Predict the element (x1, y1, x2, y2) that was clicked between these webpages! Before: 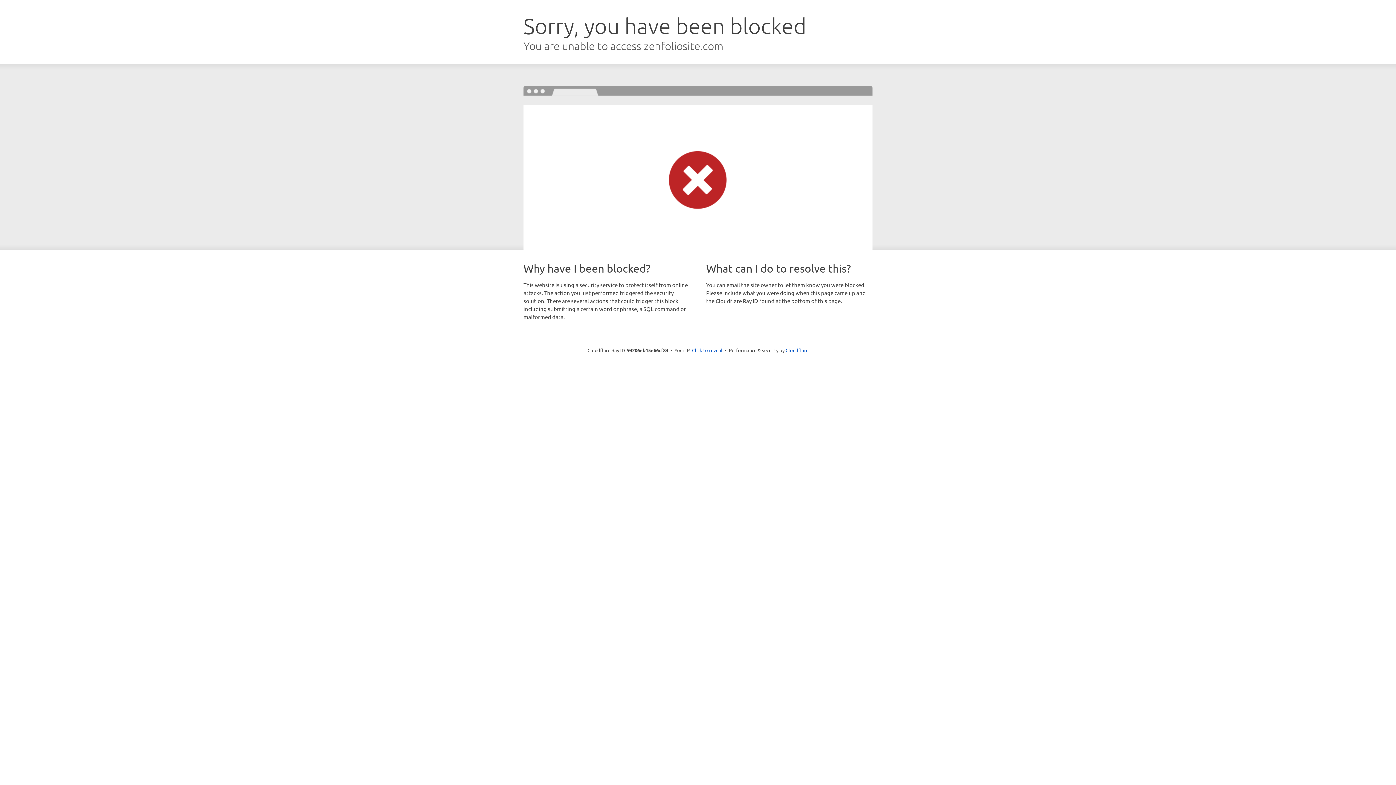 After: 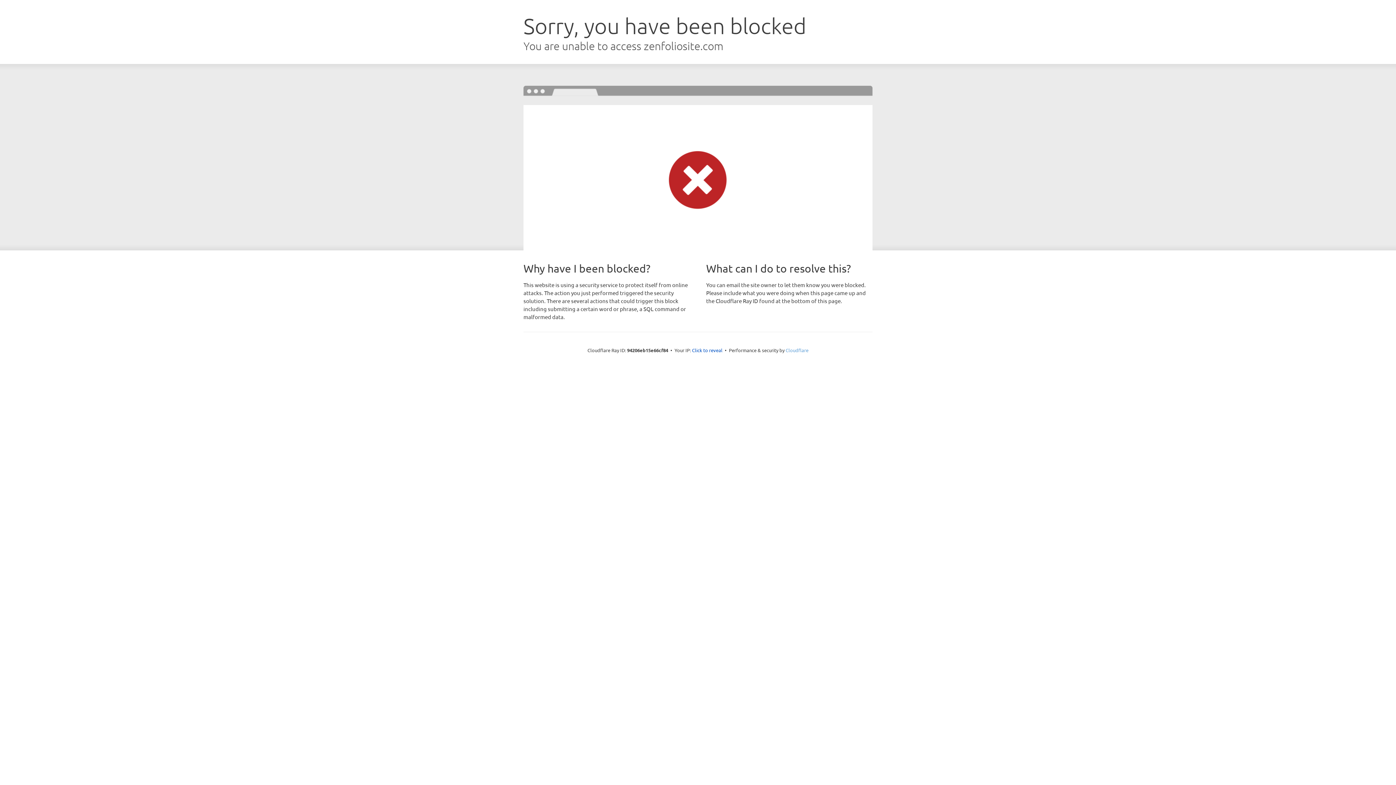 Action: bbox: (785, 347, 808, 353) label: Cloudflare